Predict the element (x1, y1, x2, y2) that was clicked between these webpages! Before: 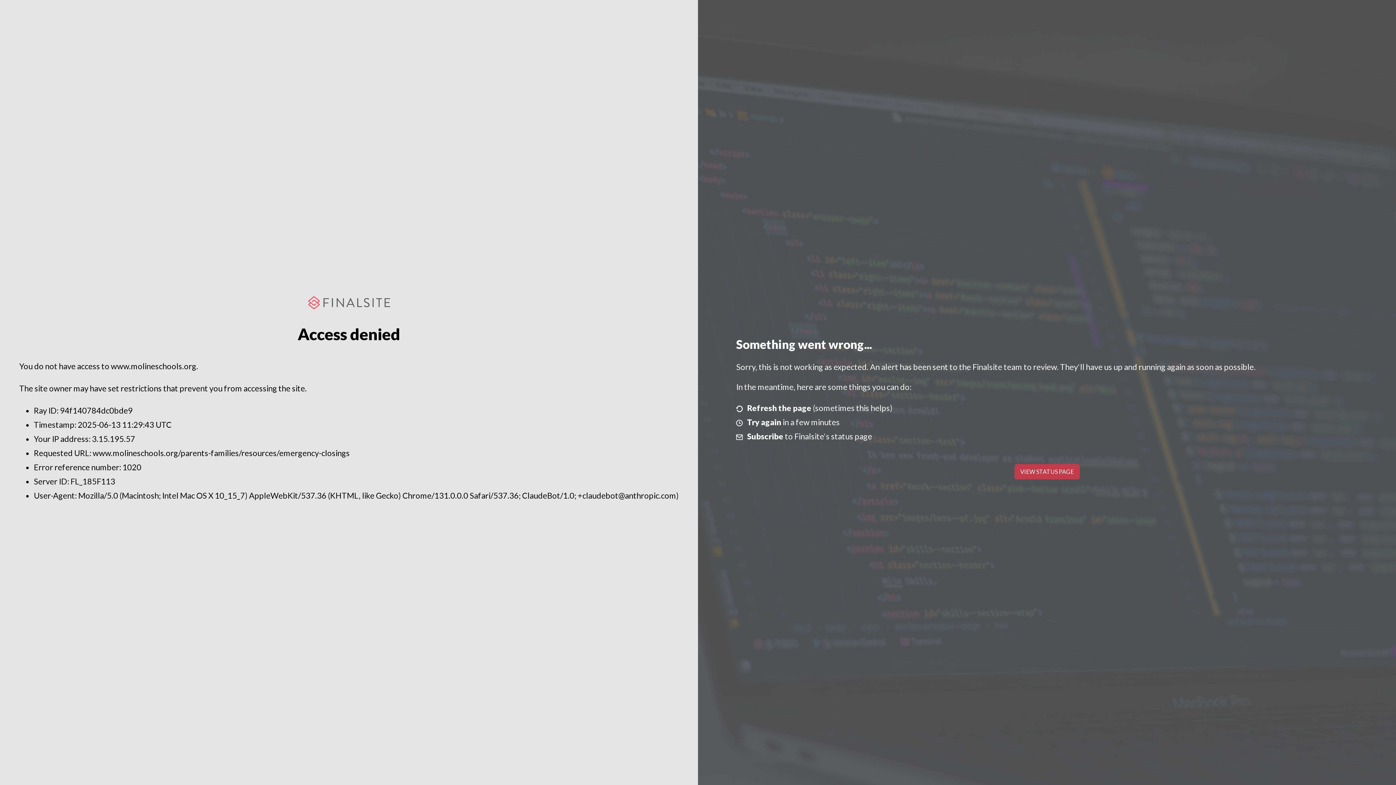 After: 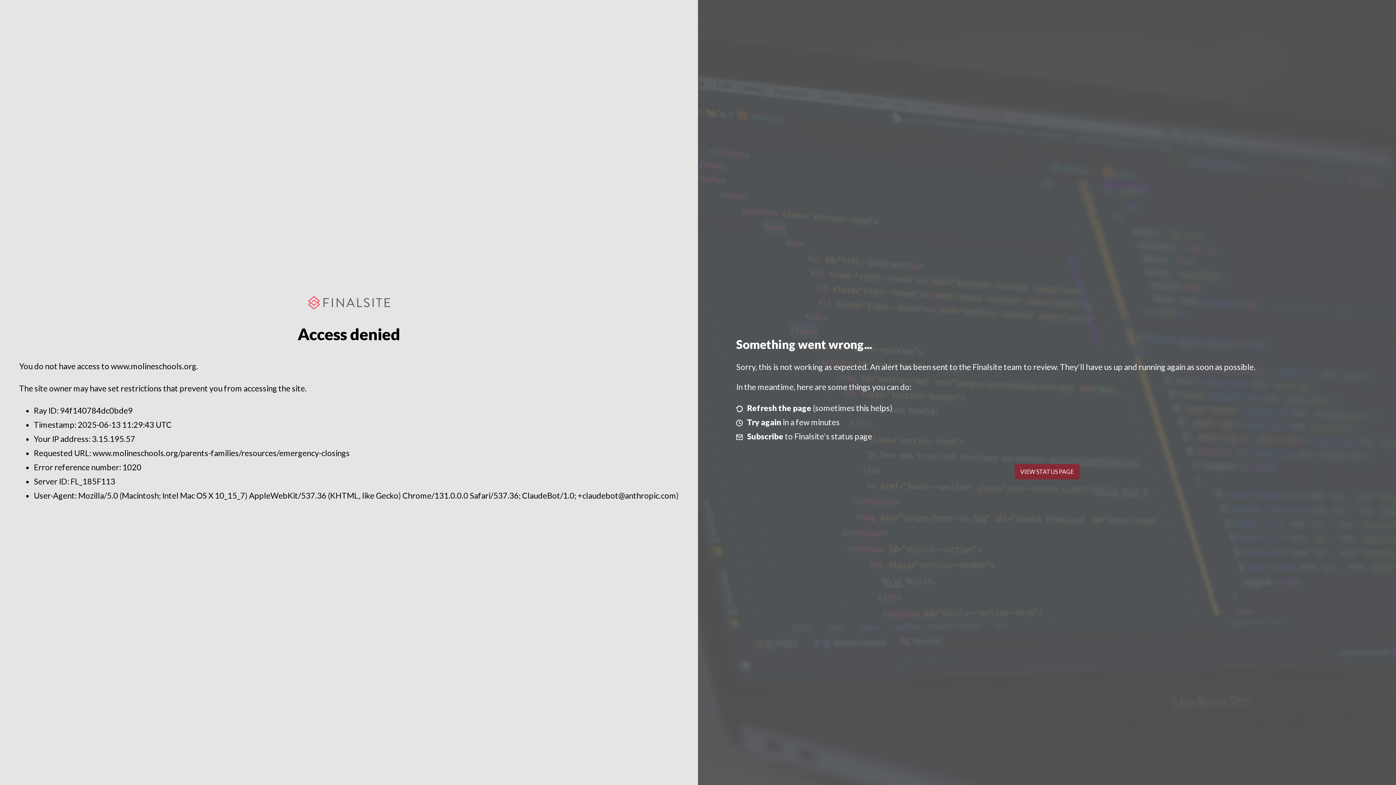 Action: label: VIEW STATUS PAGE bbox: (1014, 464, 1079, 479)